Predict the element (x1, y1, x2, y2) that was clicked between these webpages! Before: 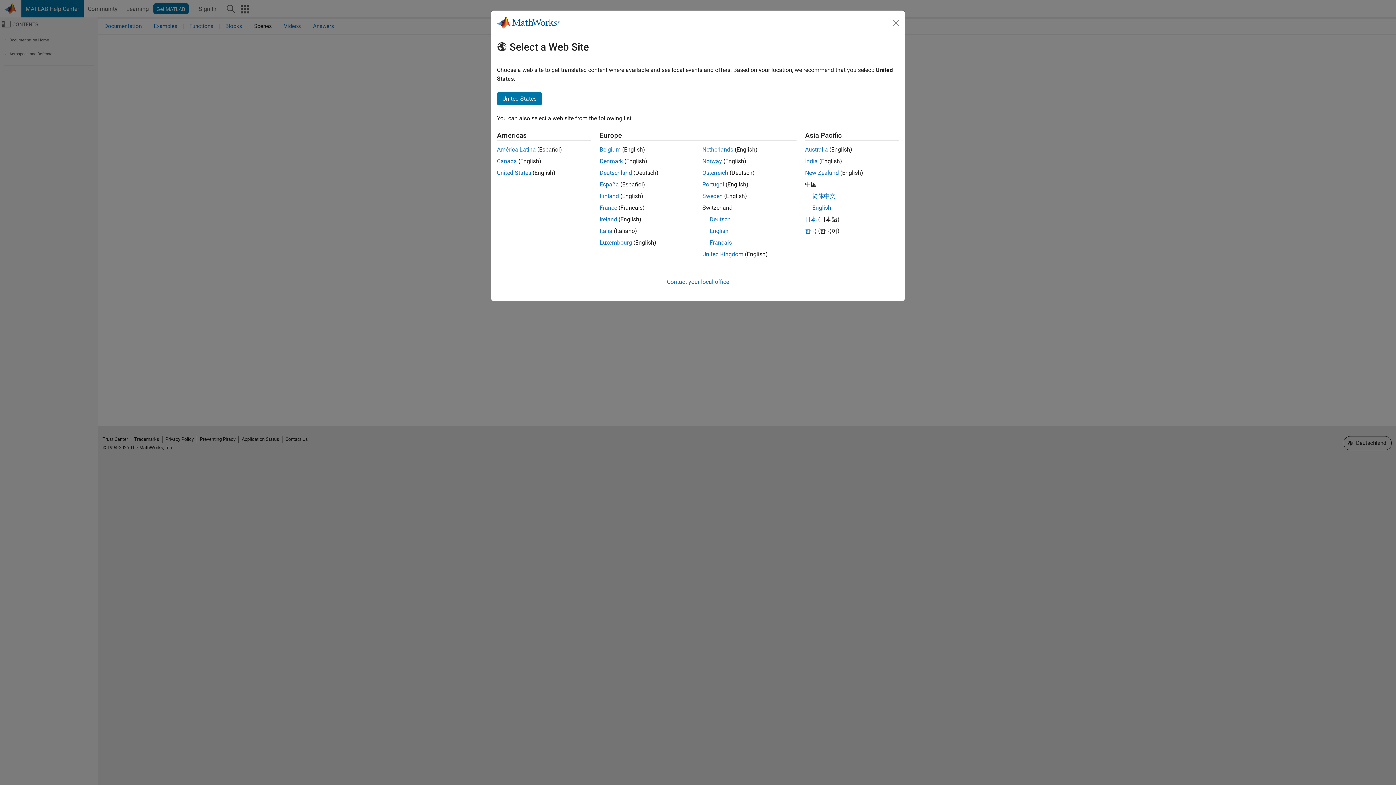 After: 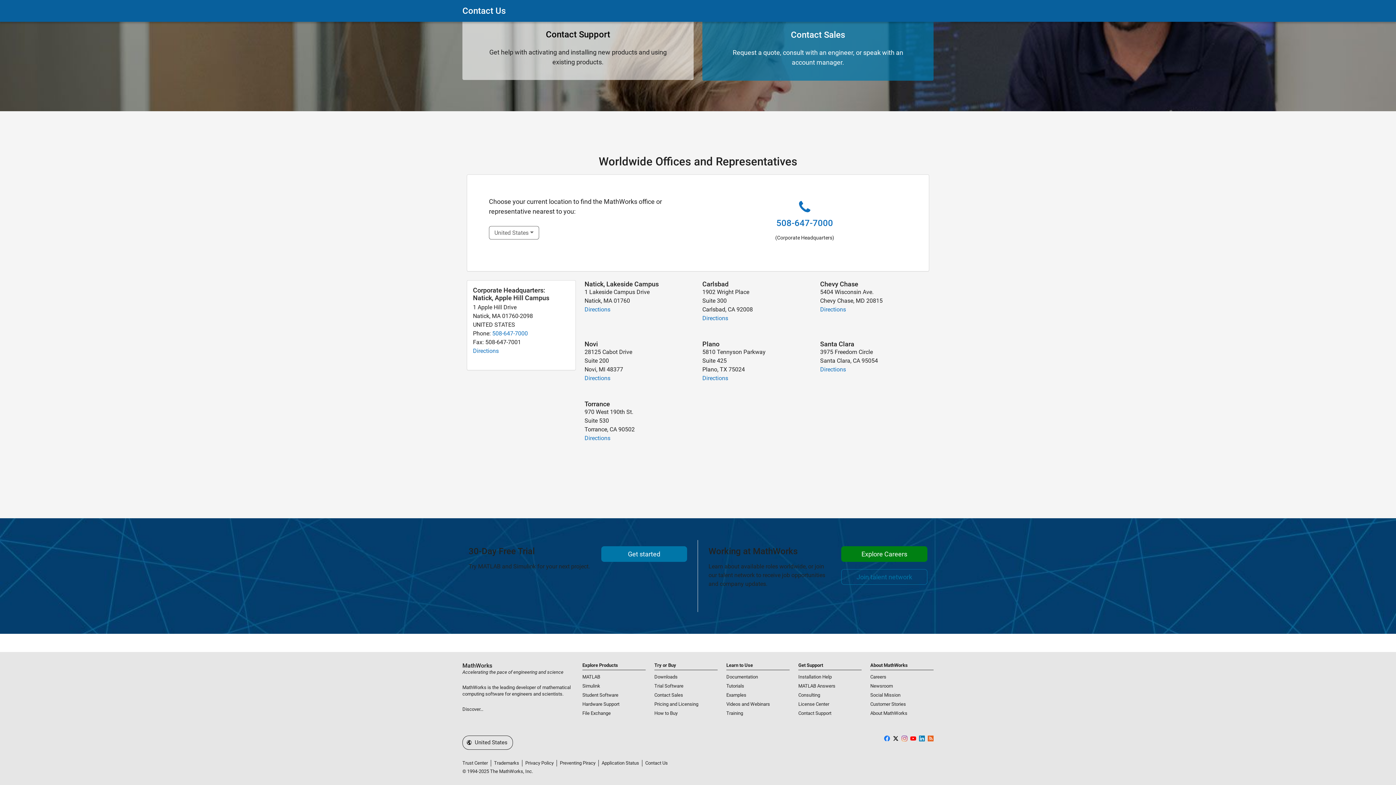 Action: bbox: (667, 278, 729, 285) label: Contact your local office